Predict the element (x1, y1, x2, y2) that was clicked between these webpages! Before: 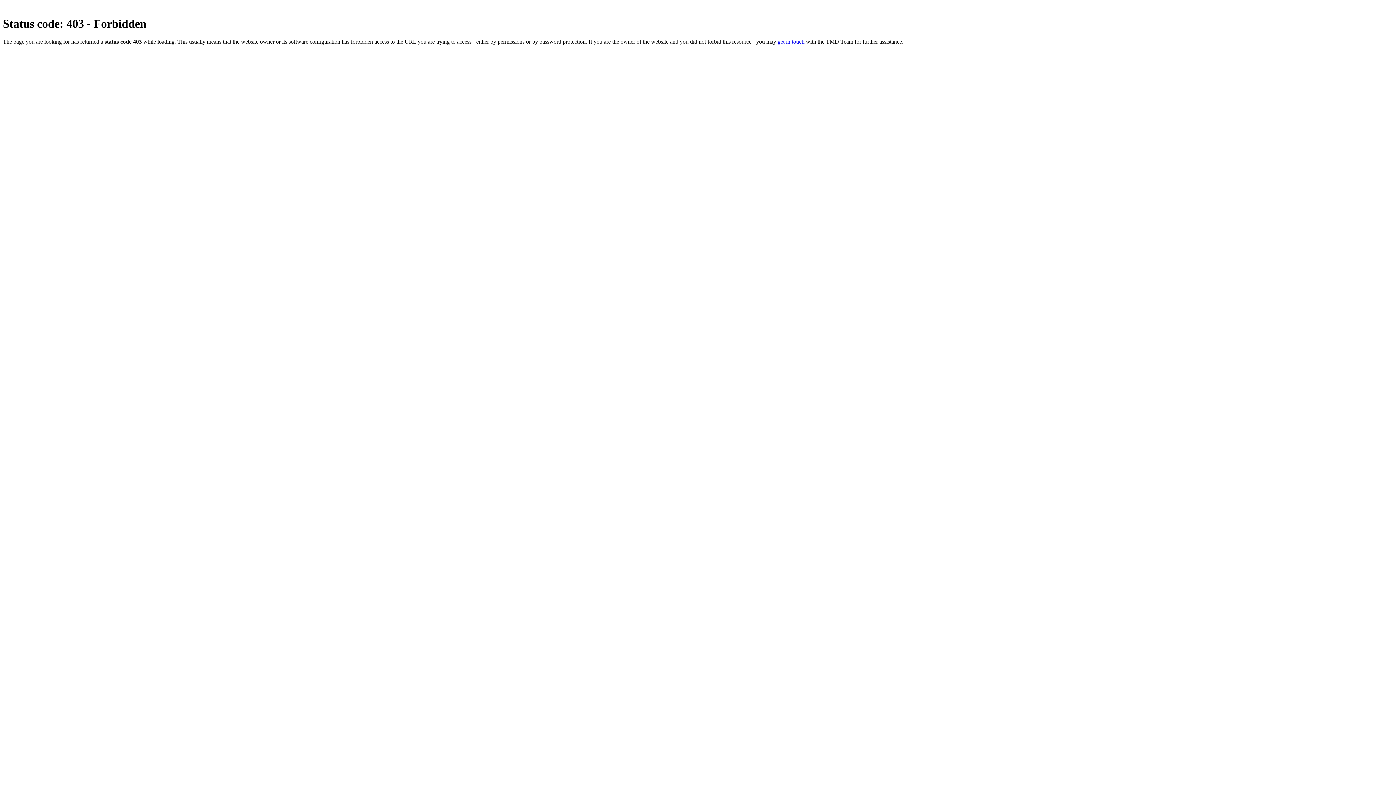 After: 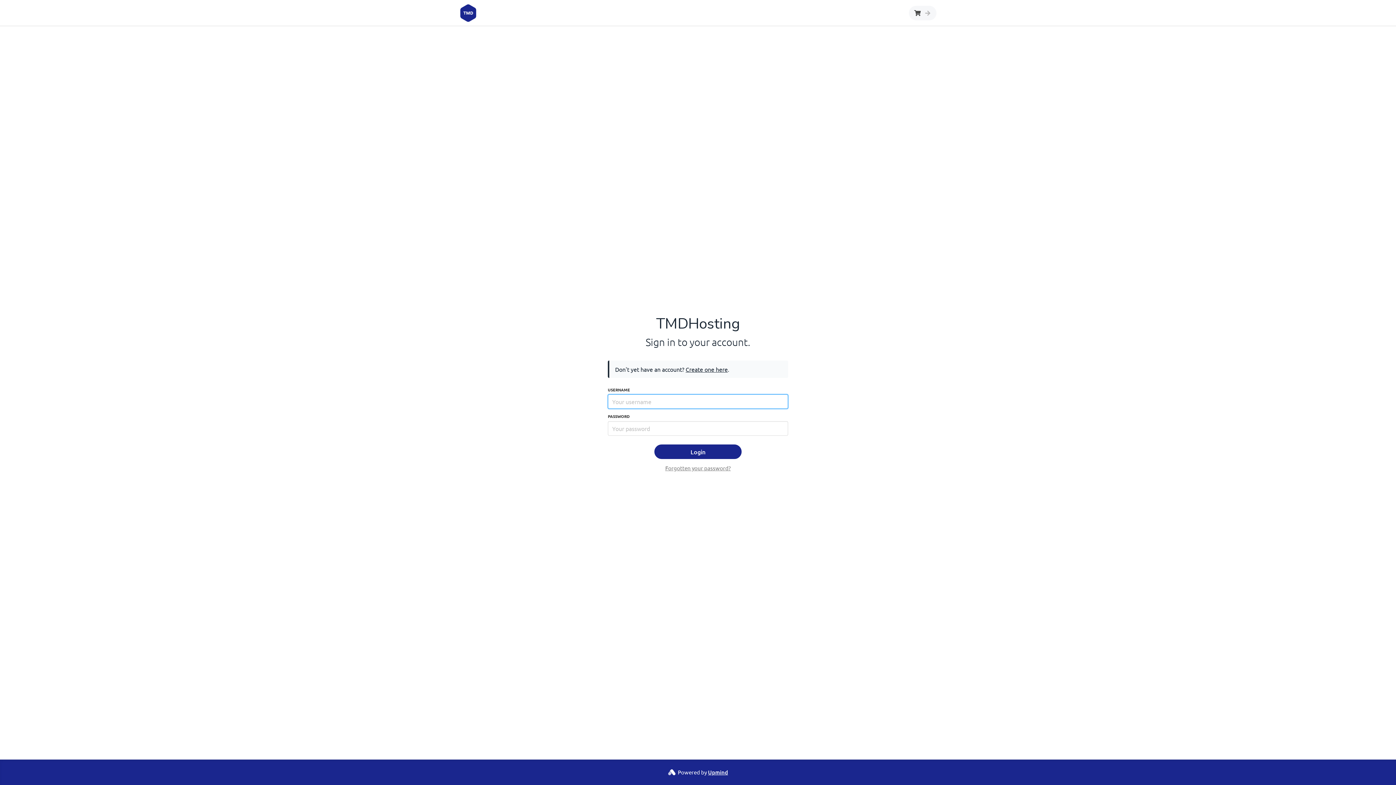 Action: label: get in touch bbox: (777, 38, 804, 44)